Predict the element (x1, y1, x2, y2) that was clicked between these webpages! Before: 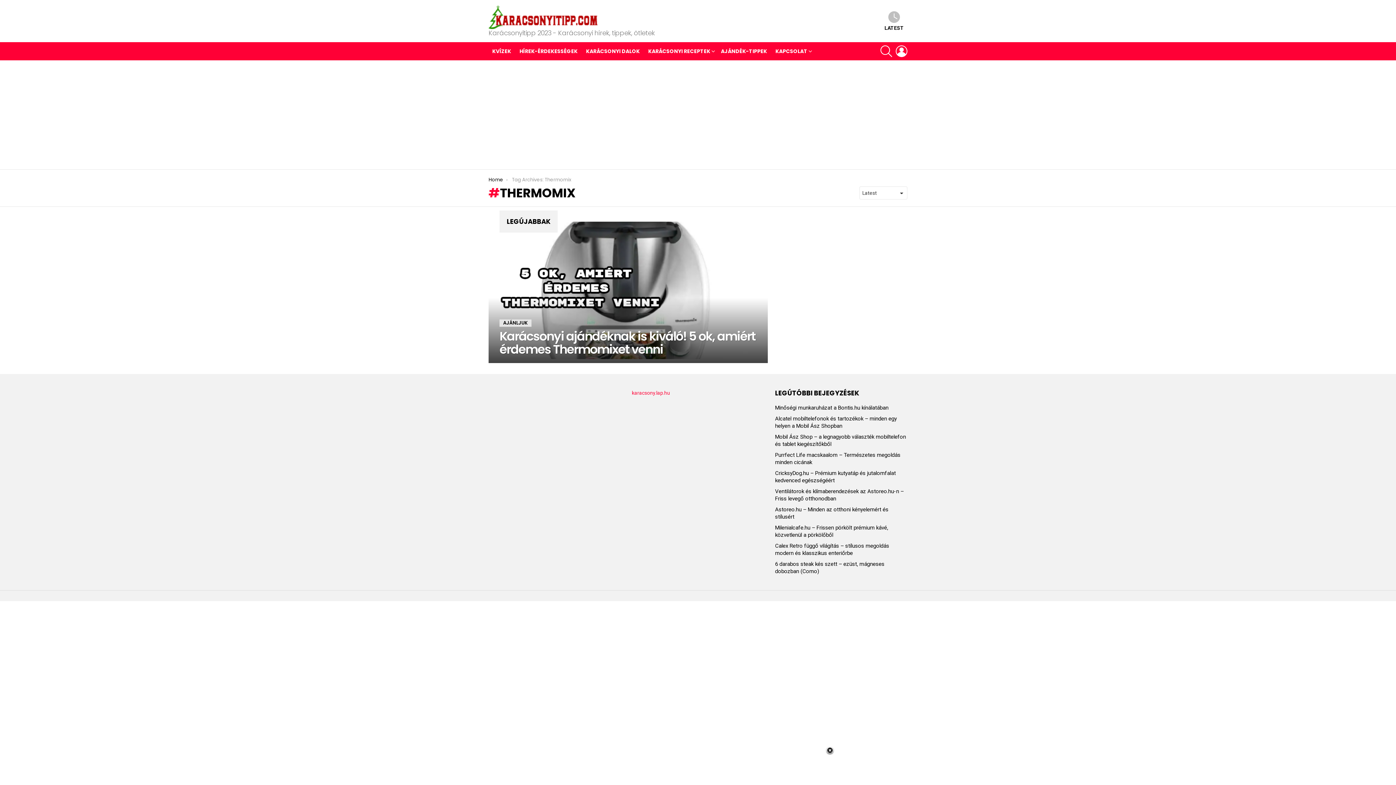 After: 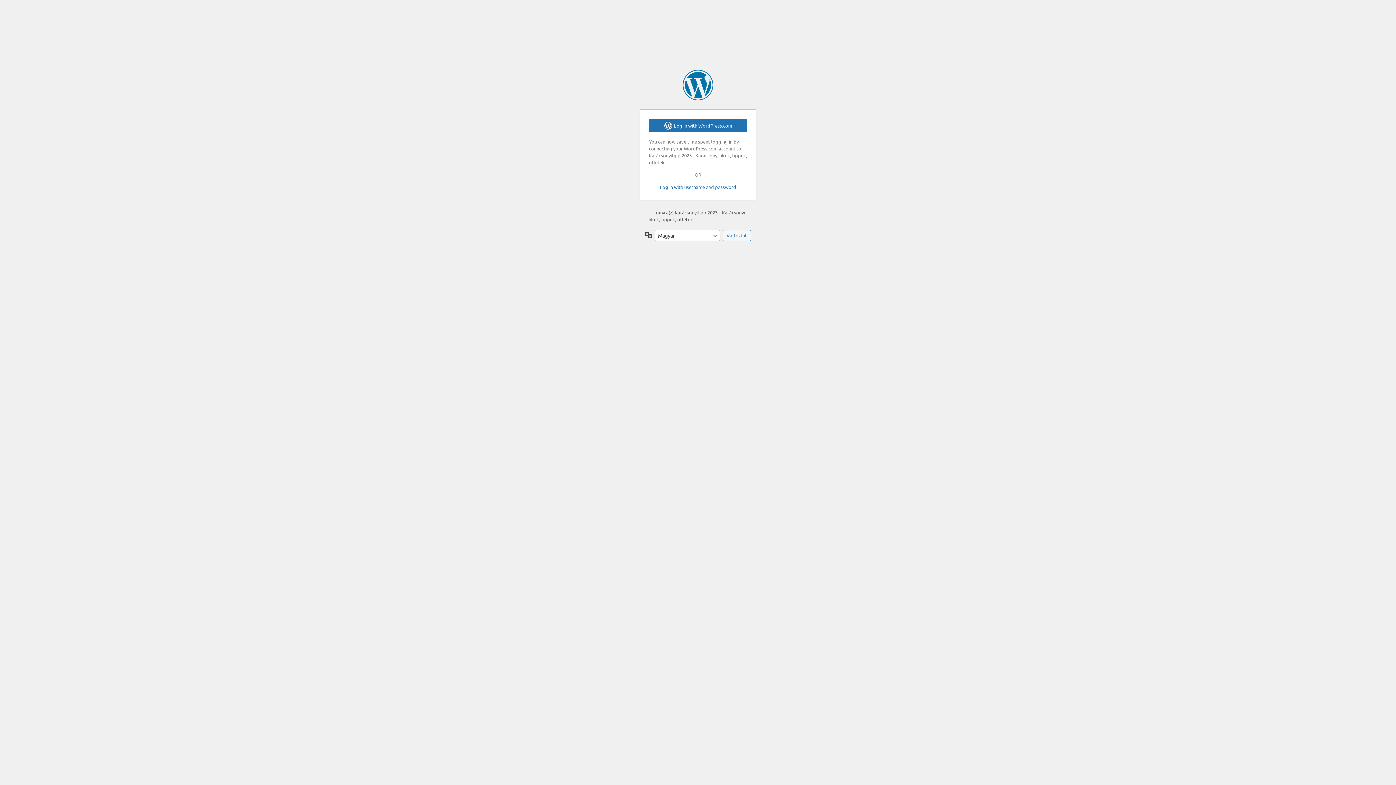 Action: bbox: (896, 42, 907, 60) label: LOGIN